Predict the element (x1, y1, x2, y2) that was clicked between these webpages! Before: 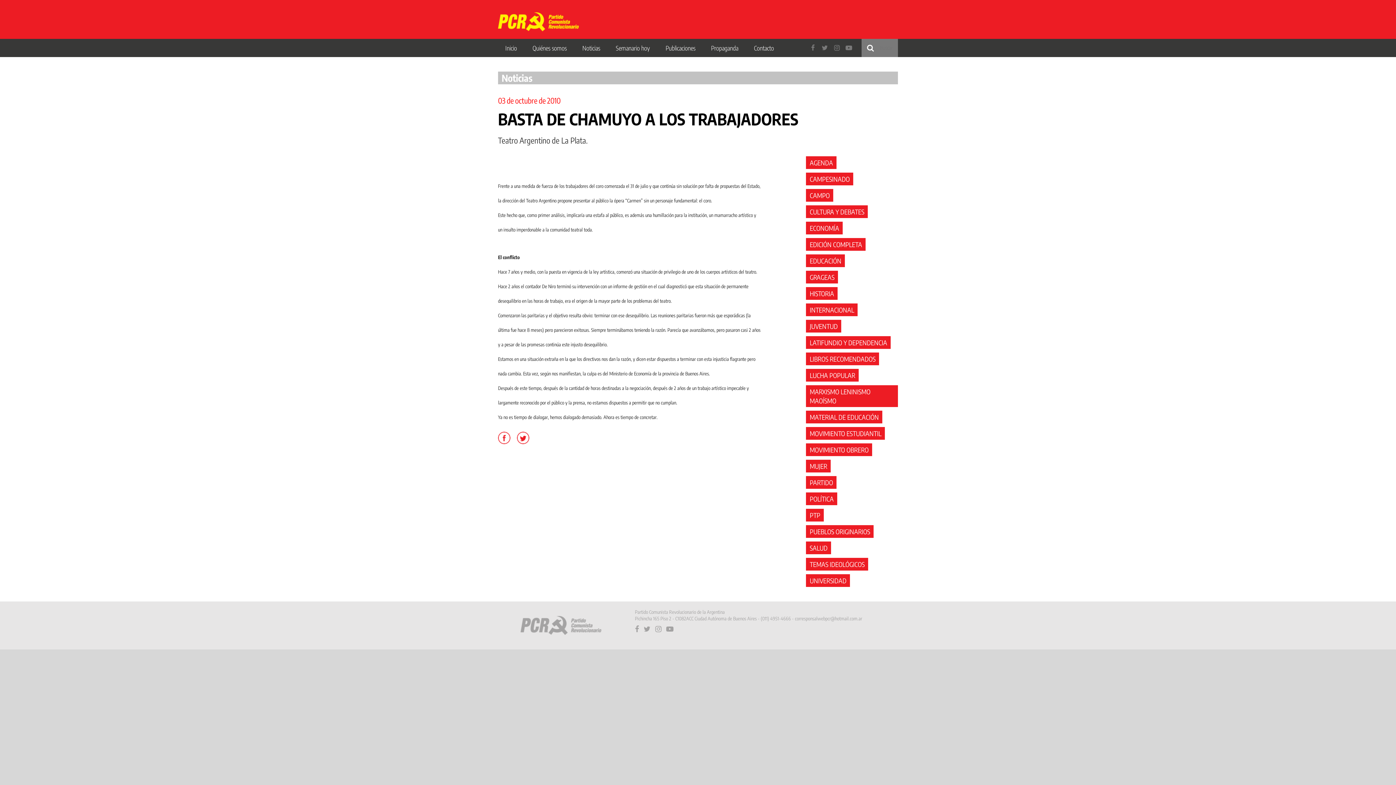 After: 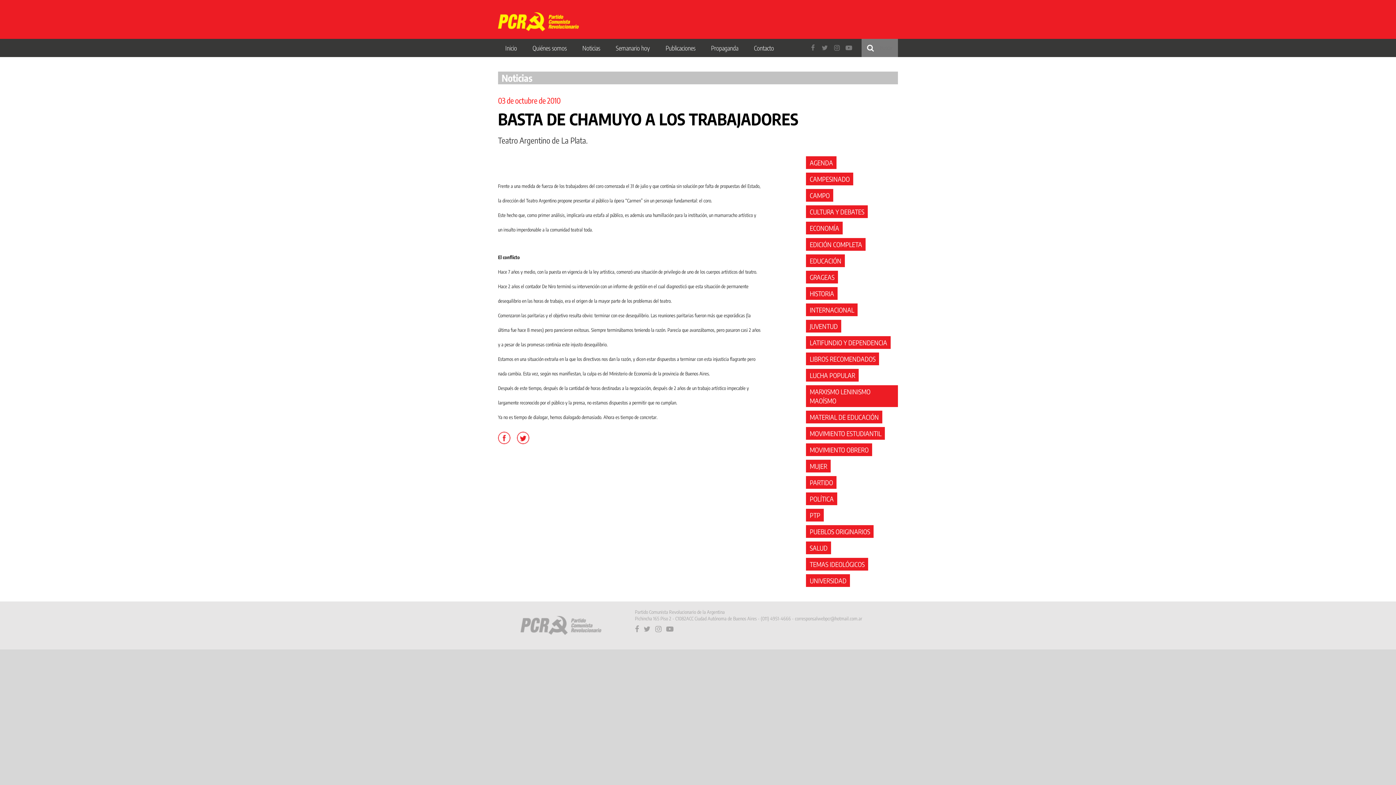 Action: bbox: (819, 45, 830, 51)